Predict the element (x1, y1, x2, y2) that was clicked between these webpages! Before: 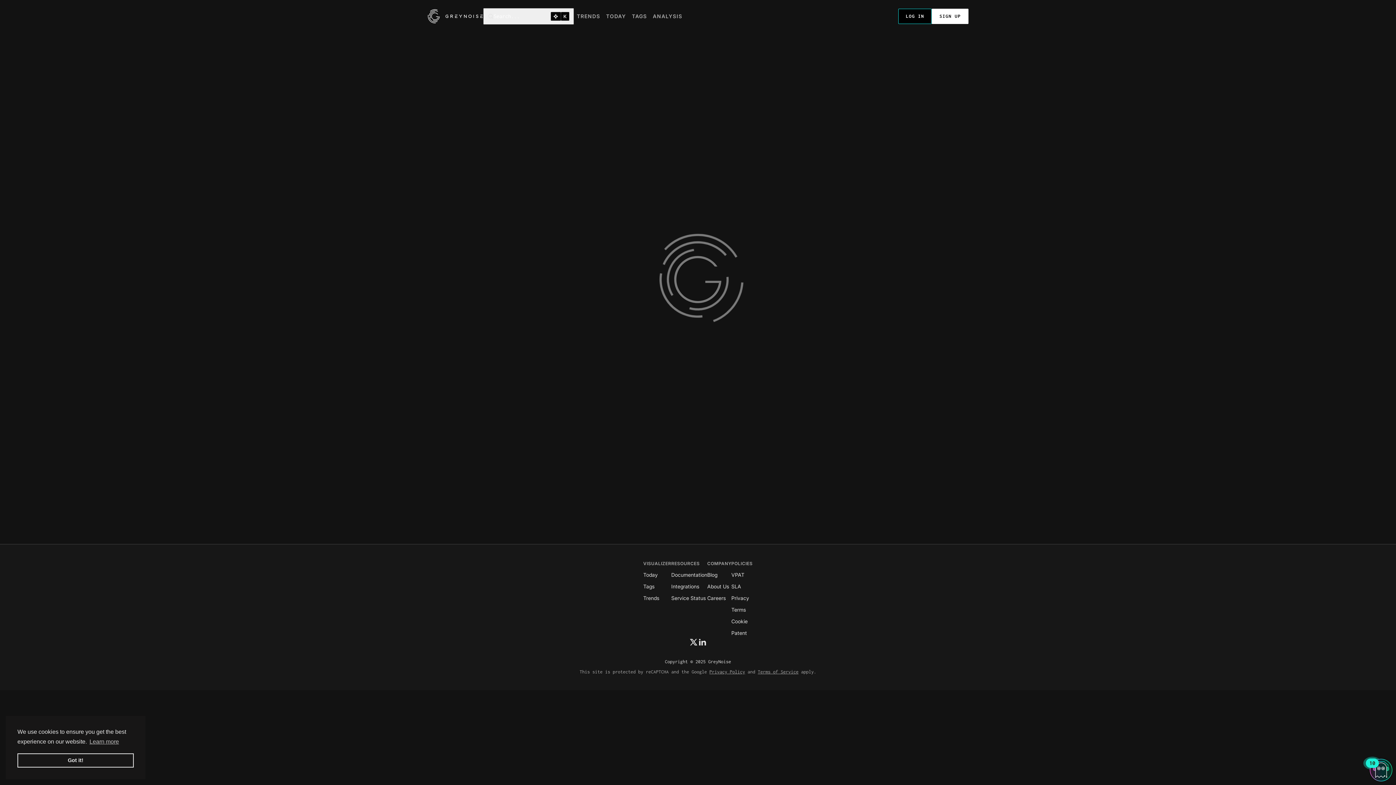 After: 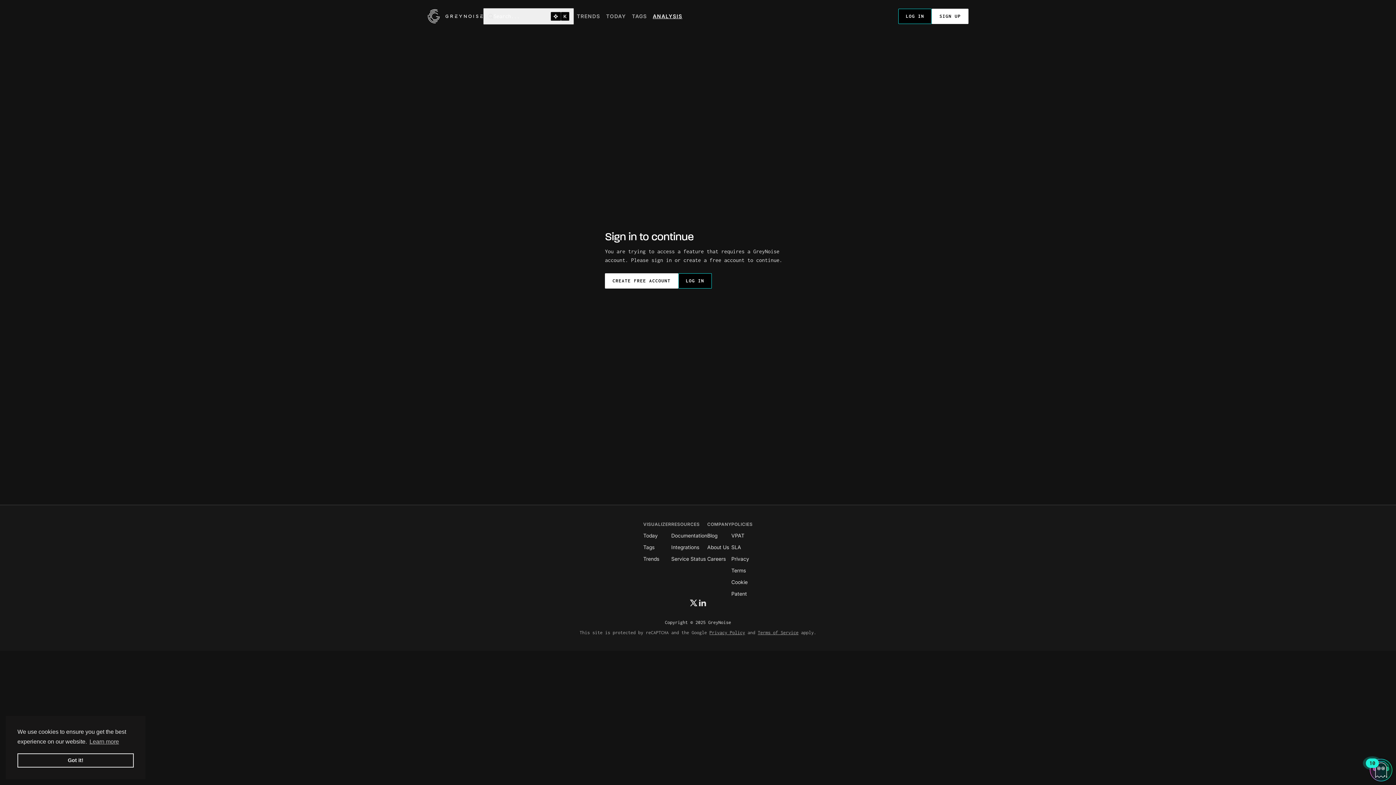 Action: label: ANALYSIS bbox: (650, 8, 685, 23)